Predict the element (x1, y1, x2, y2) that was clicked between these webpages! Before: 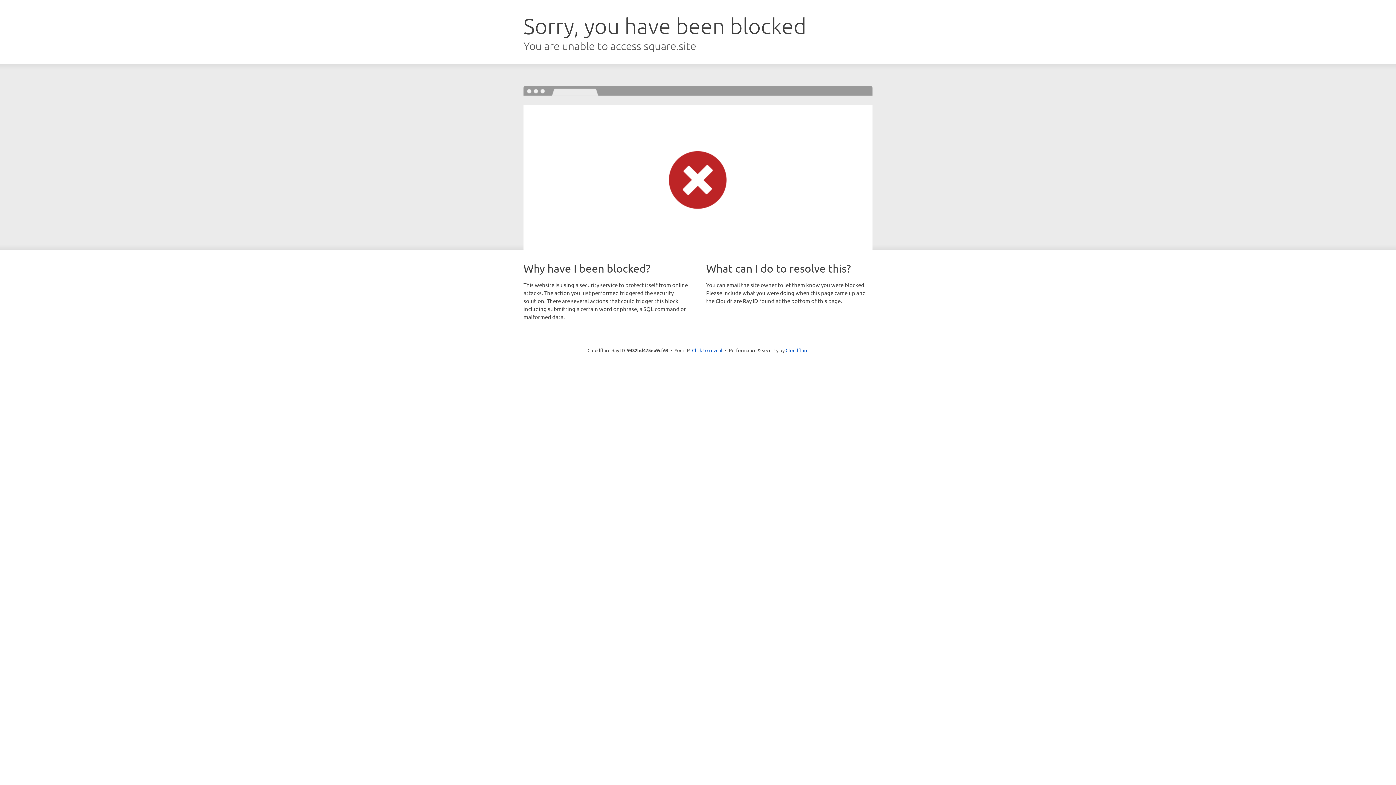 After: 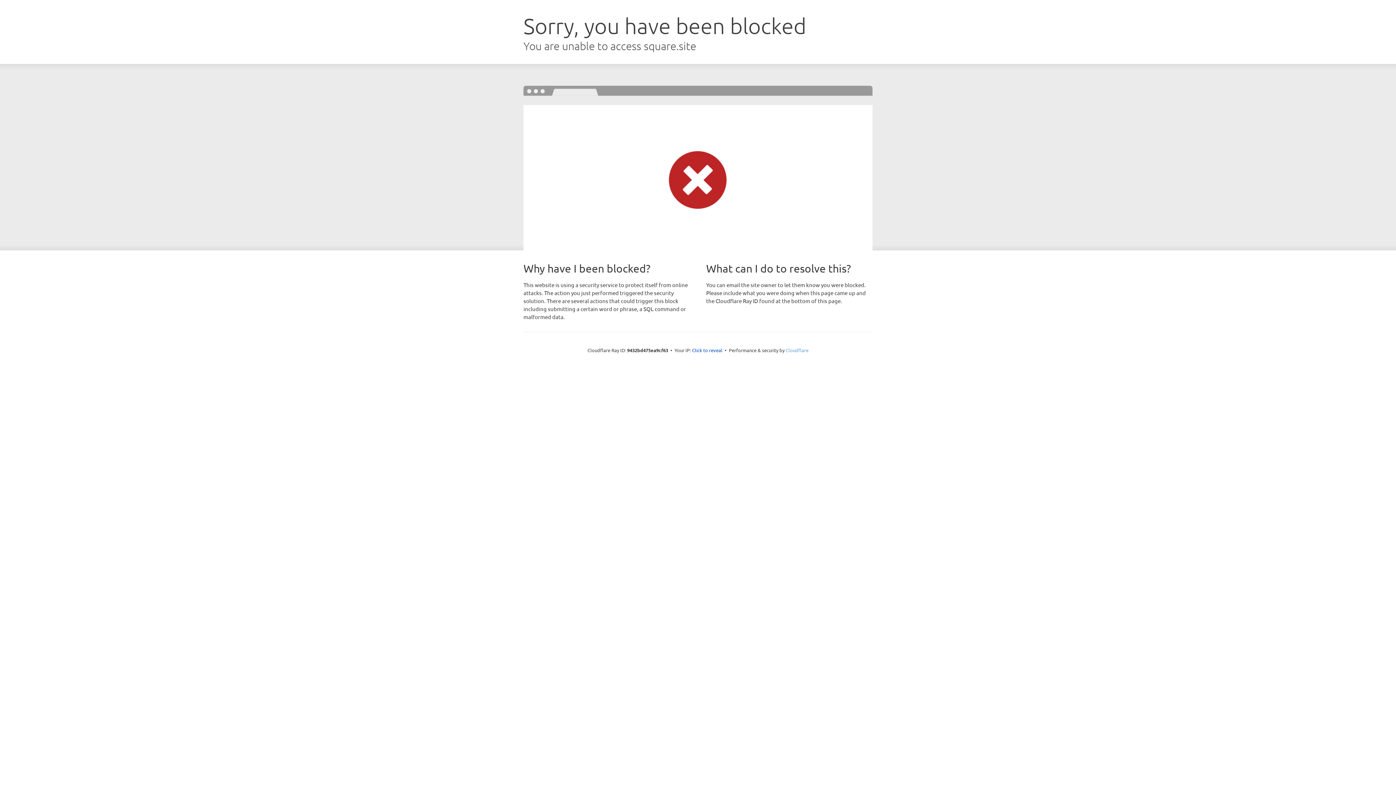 Action: bbox: (785, 347, 808, 353) label: Cloudflare